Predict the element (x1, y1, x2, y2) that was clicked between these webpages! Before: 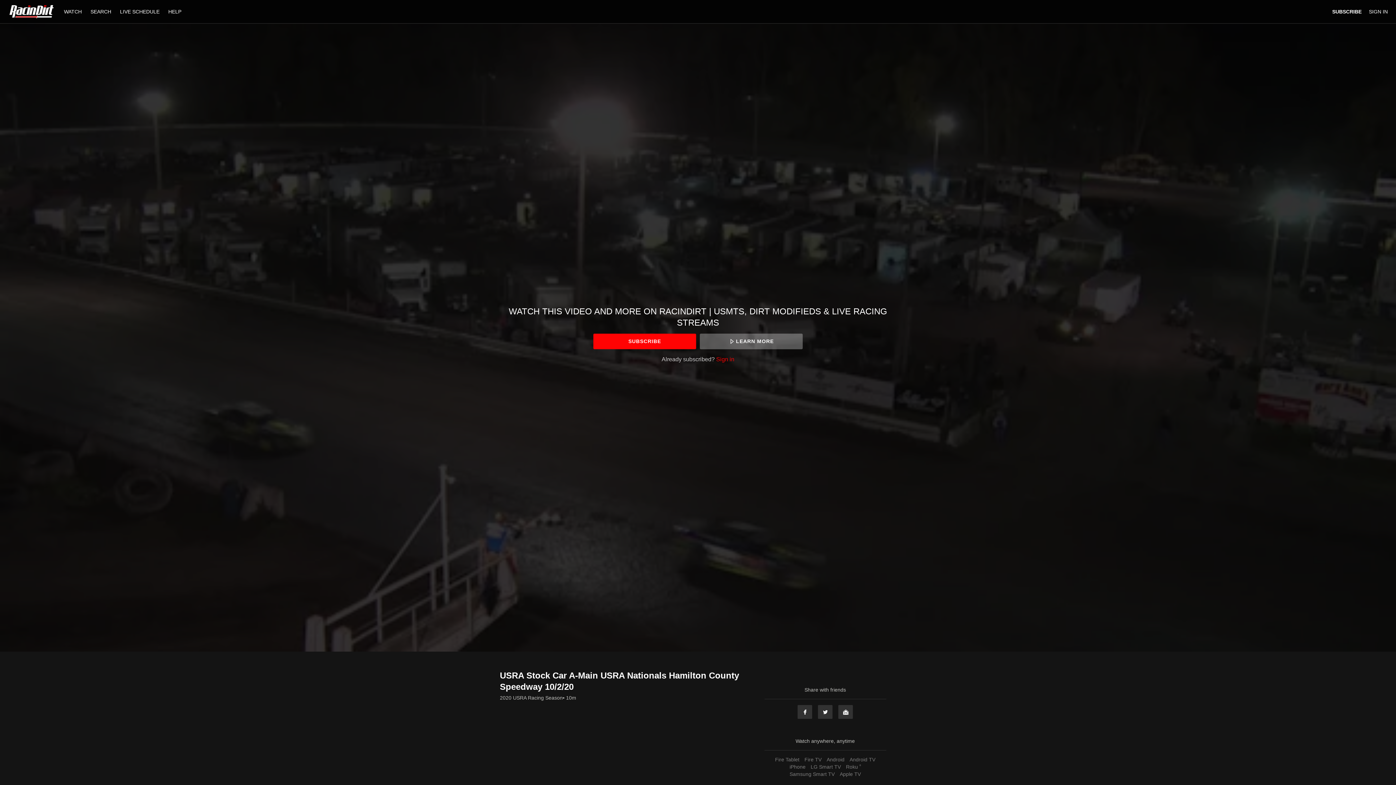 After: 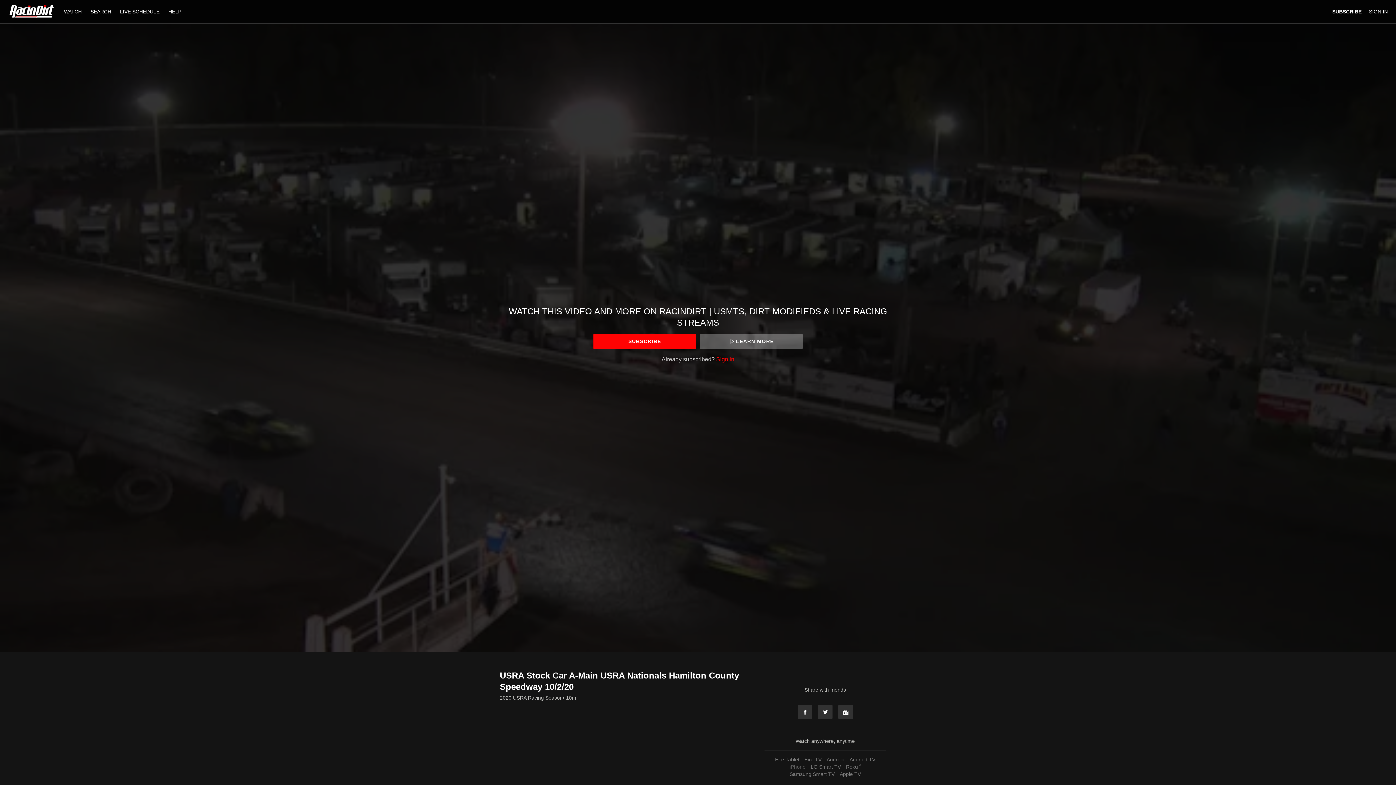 Action: bbox: (788, 764, 807, 770) label: iPhone